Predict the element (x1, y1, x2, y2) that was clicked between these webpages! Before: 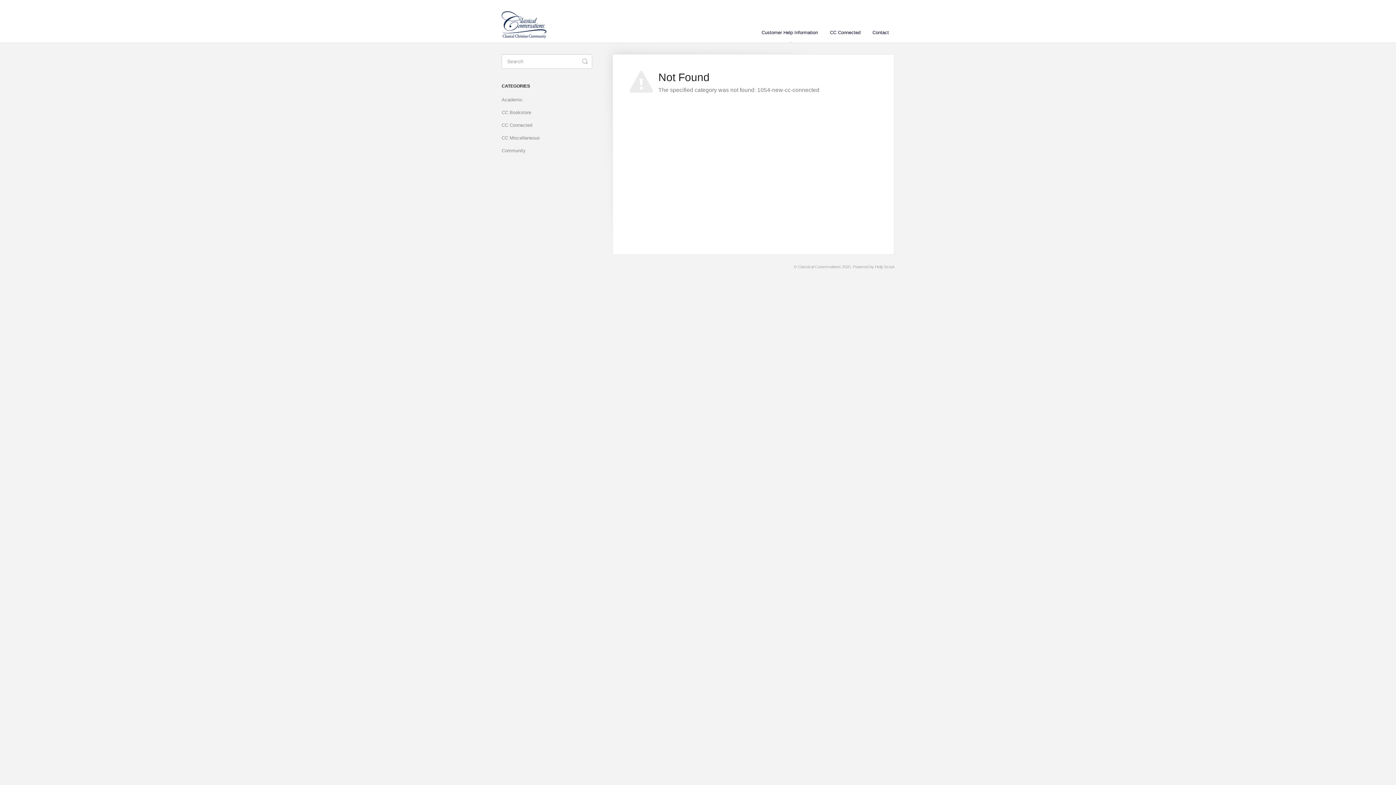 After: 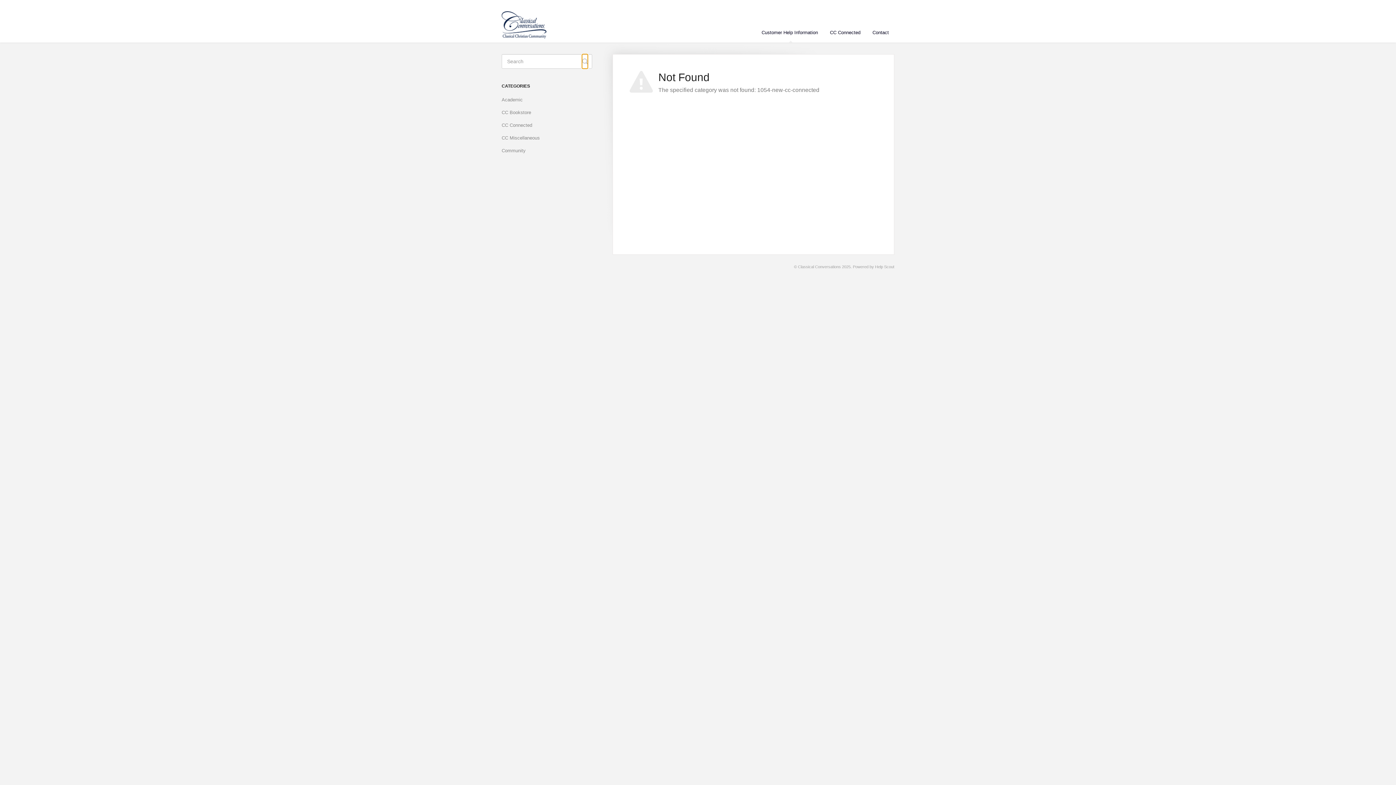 Action: bbox: (582, 54, 588, 68) label: Toggle Search